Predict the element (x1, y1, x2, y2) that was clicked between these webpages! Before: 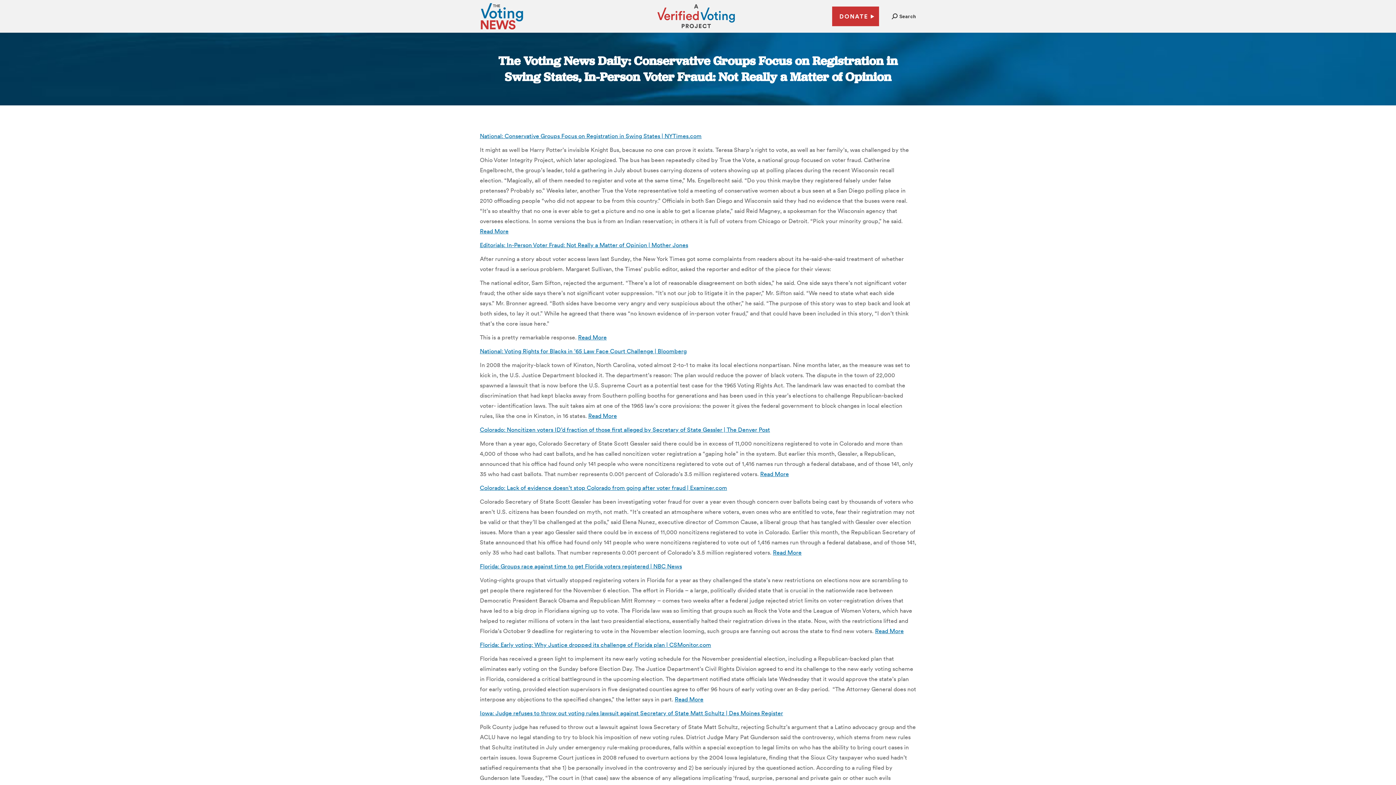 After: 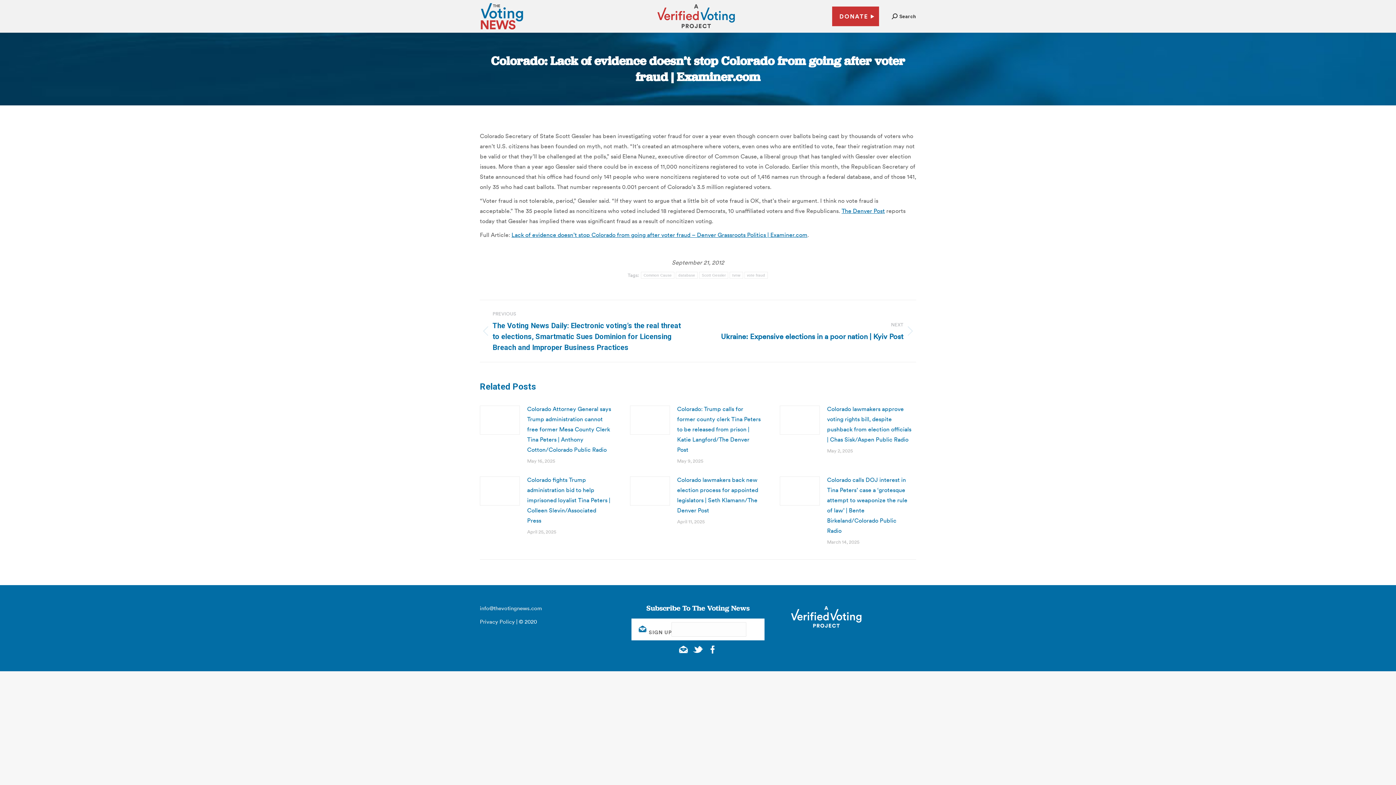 Action: label: Colorado: Lack of evidence doesn’t stop Colorado from going after voter fraud | Examiner.com bbox: (480, 484, 727, 491)